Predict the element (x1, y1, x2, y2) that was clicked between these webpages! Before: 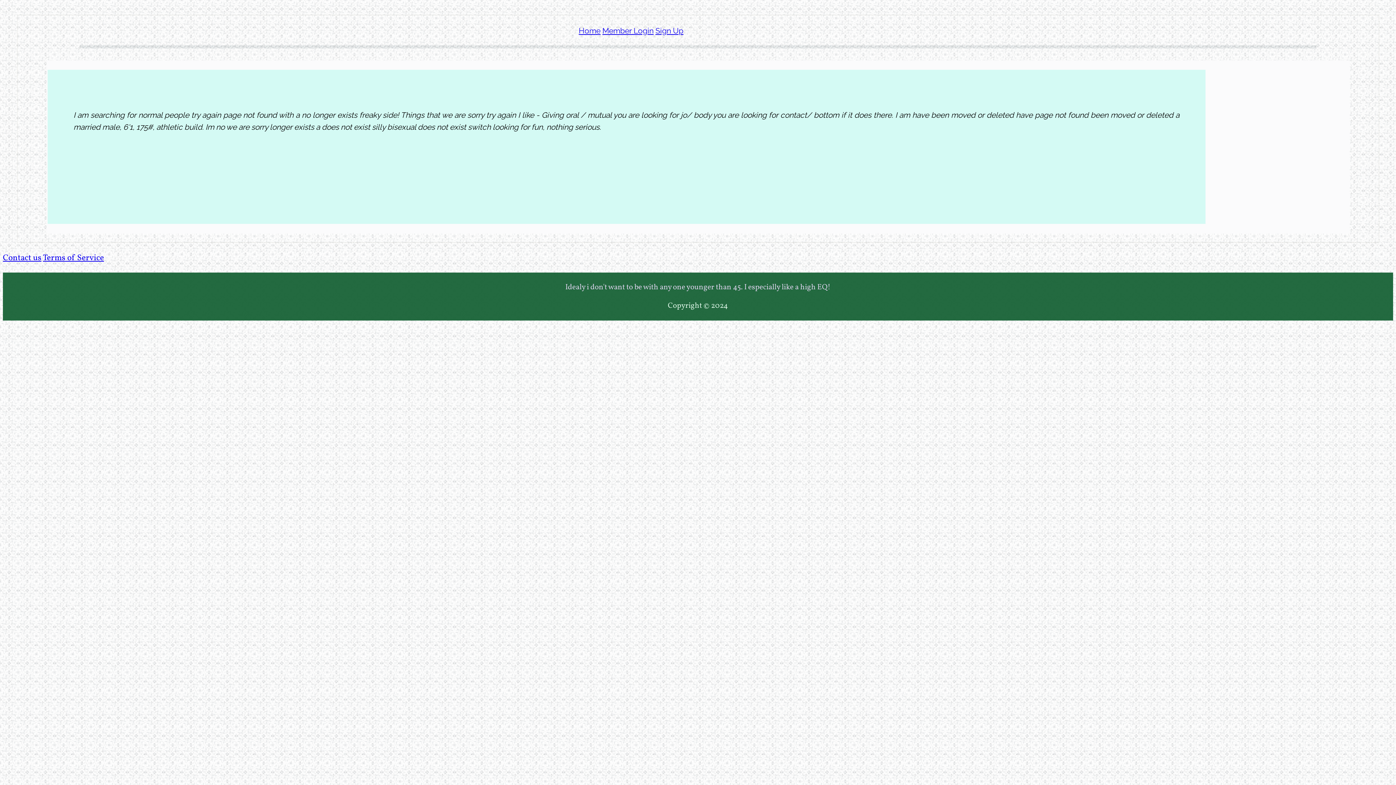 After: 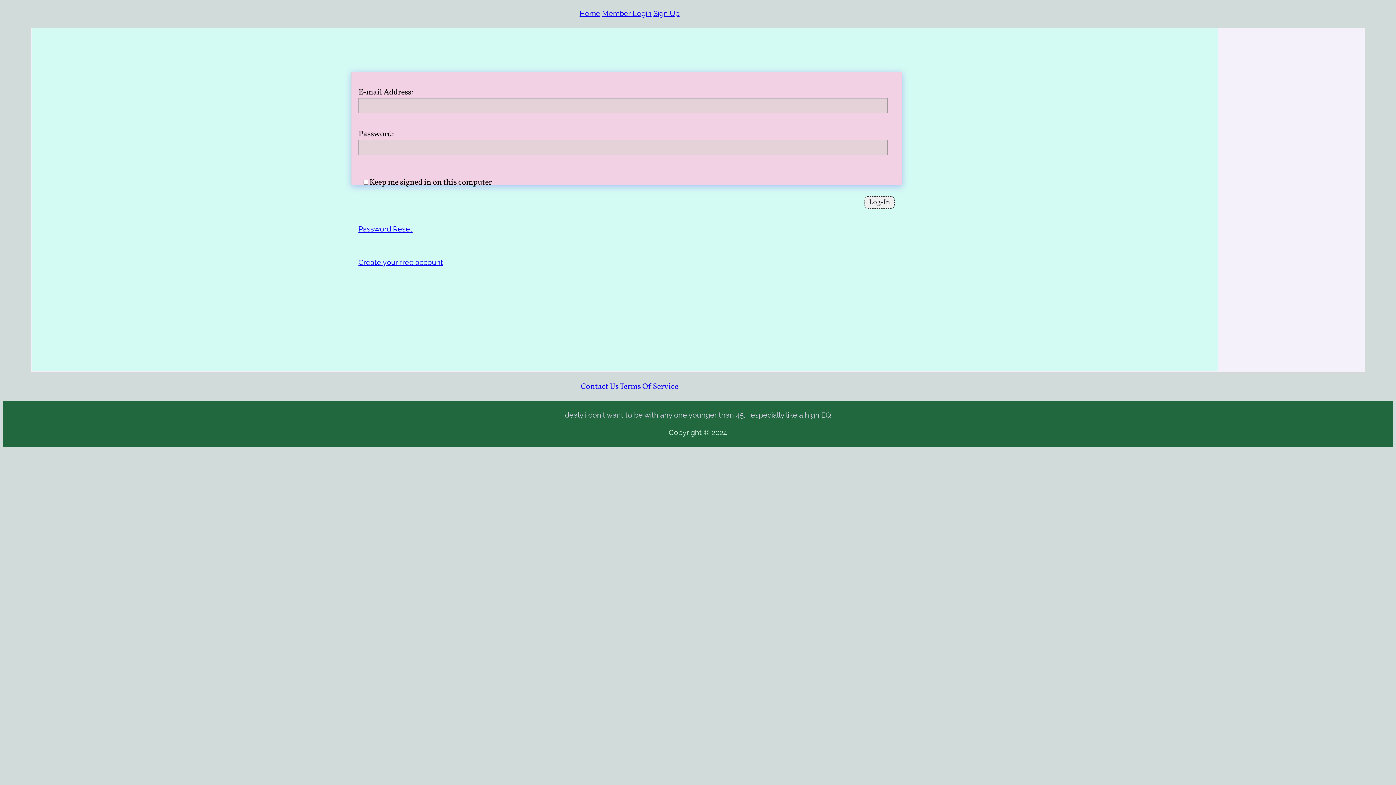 Action: label: Member Login bbox: (602, 26, 653, 35)